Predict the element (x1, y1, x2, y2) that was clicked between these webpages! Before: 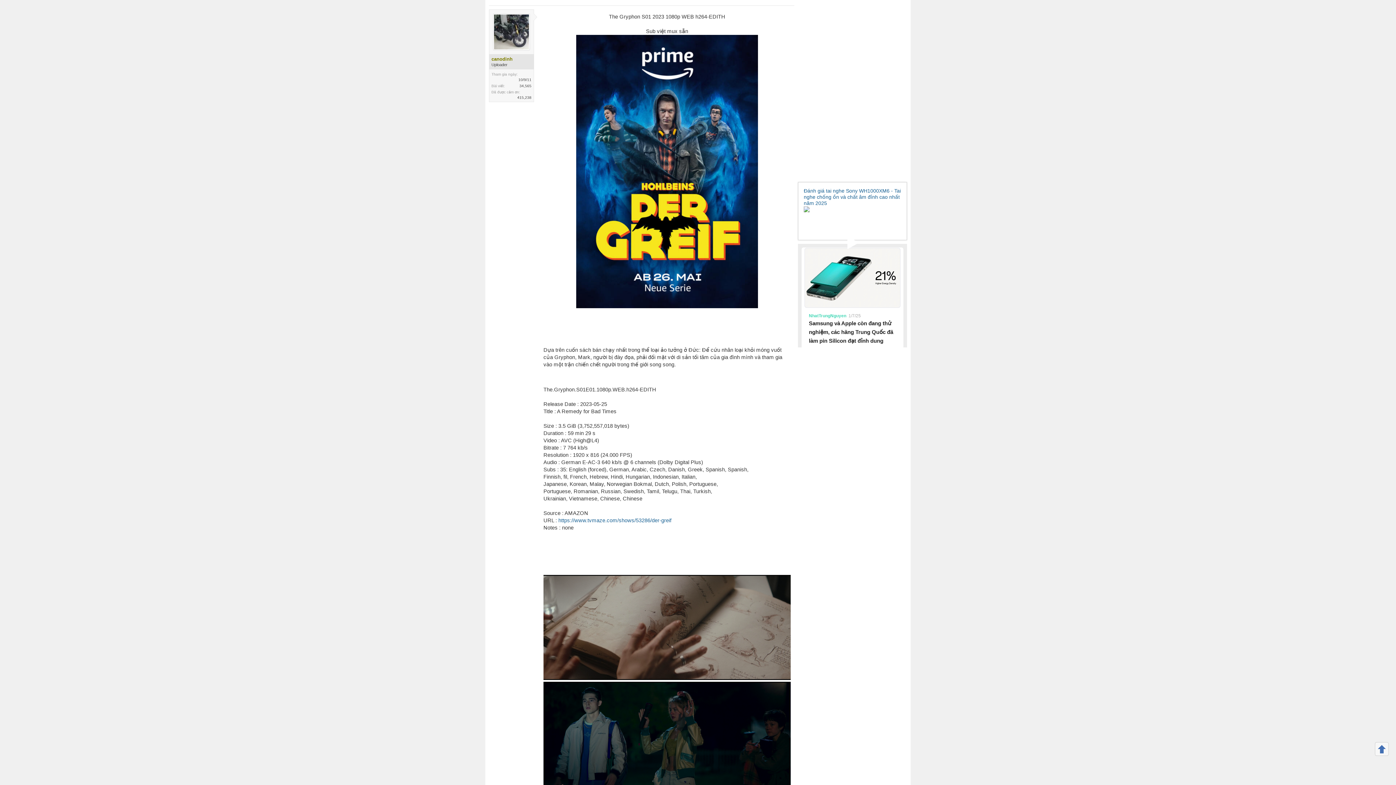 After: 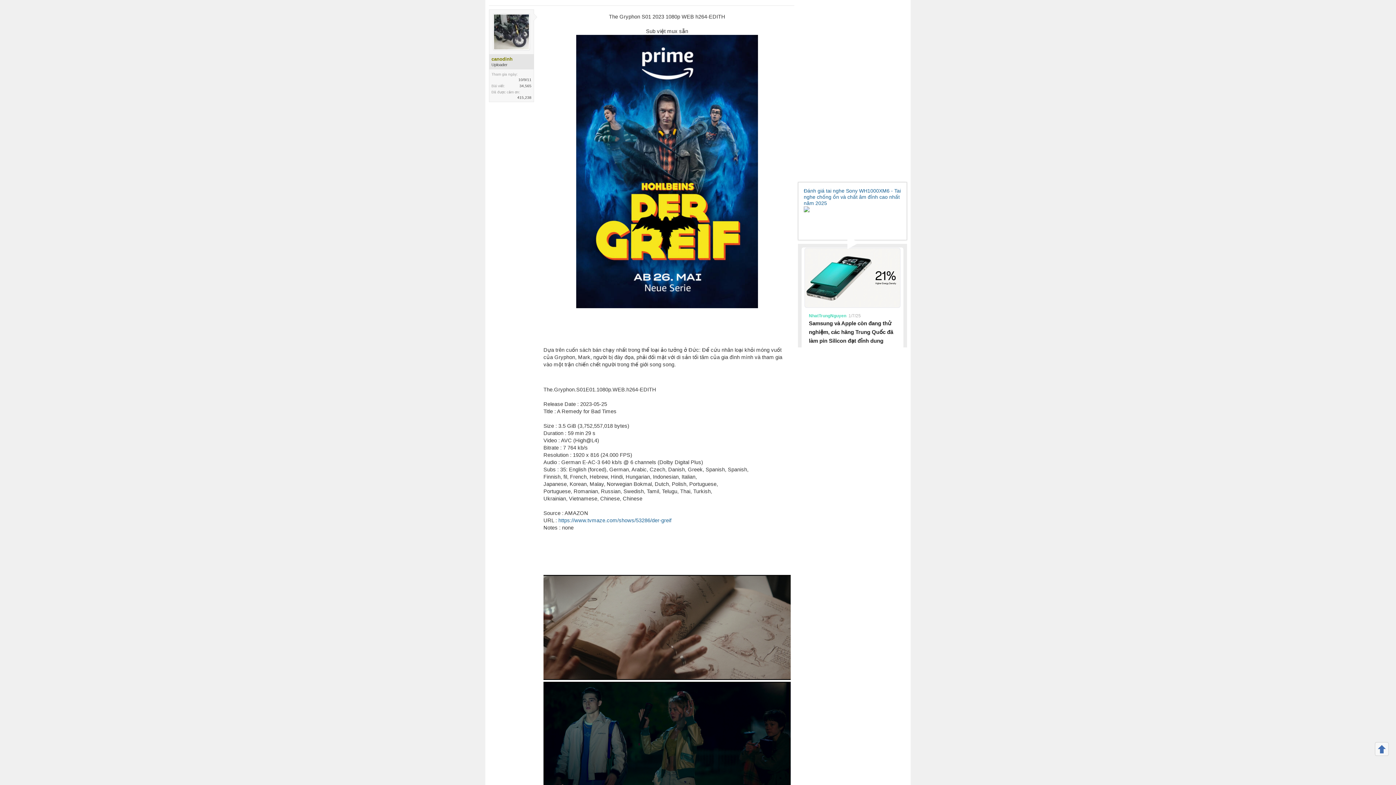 Action: bbox: (804, 209, 809, 215)